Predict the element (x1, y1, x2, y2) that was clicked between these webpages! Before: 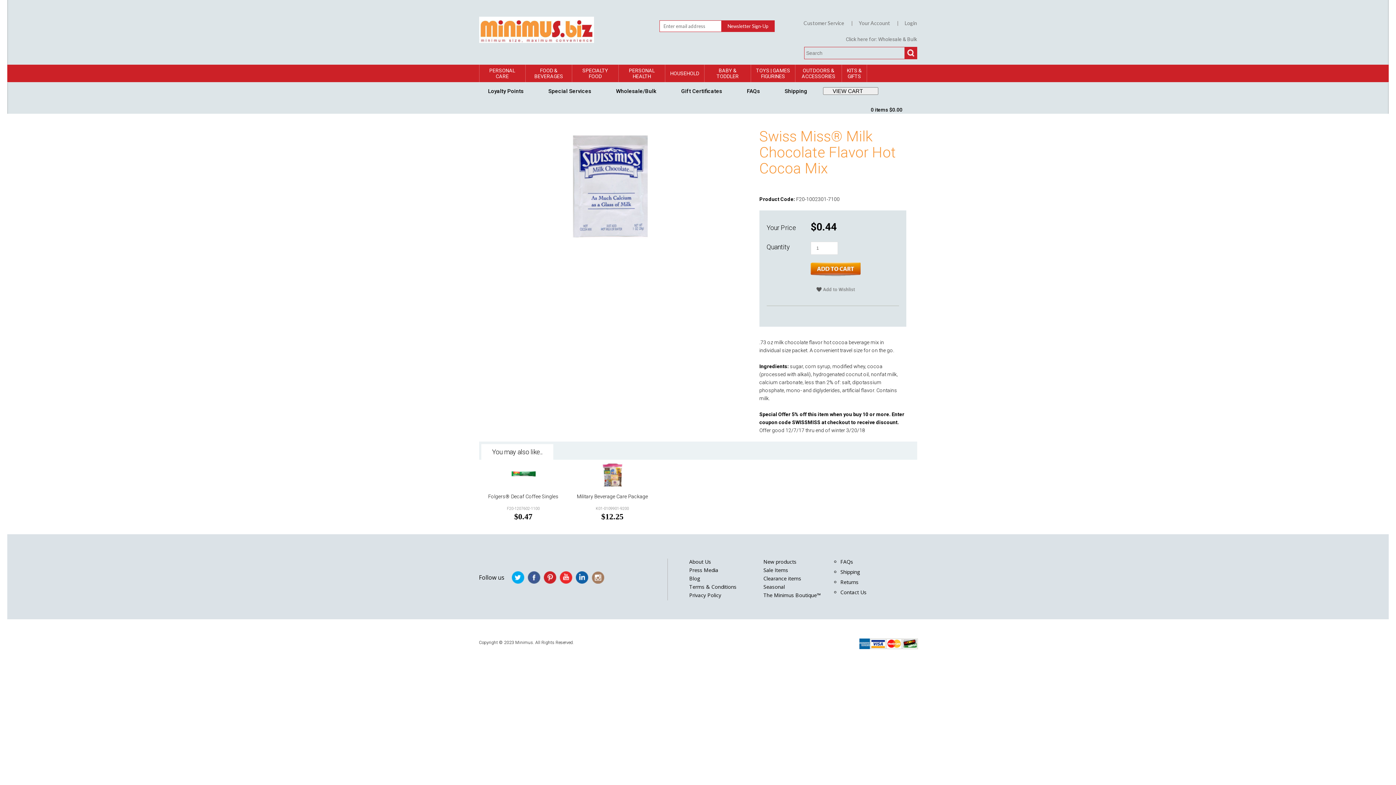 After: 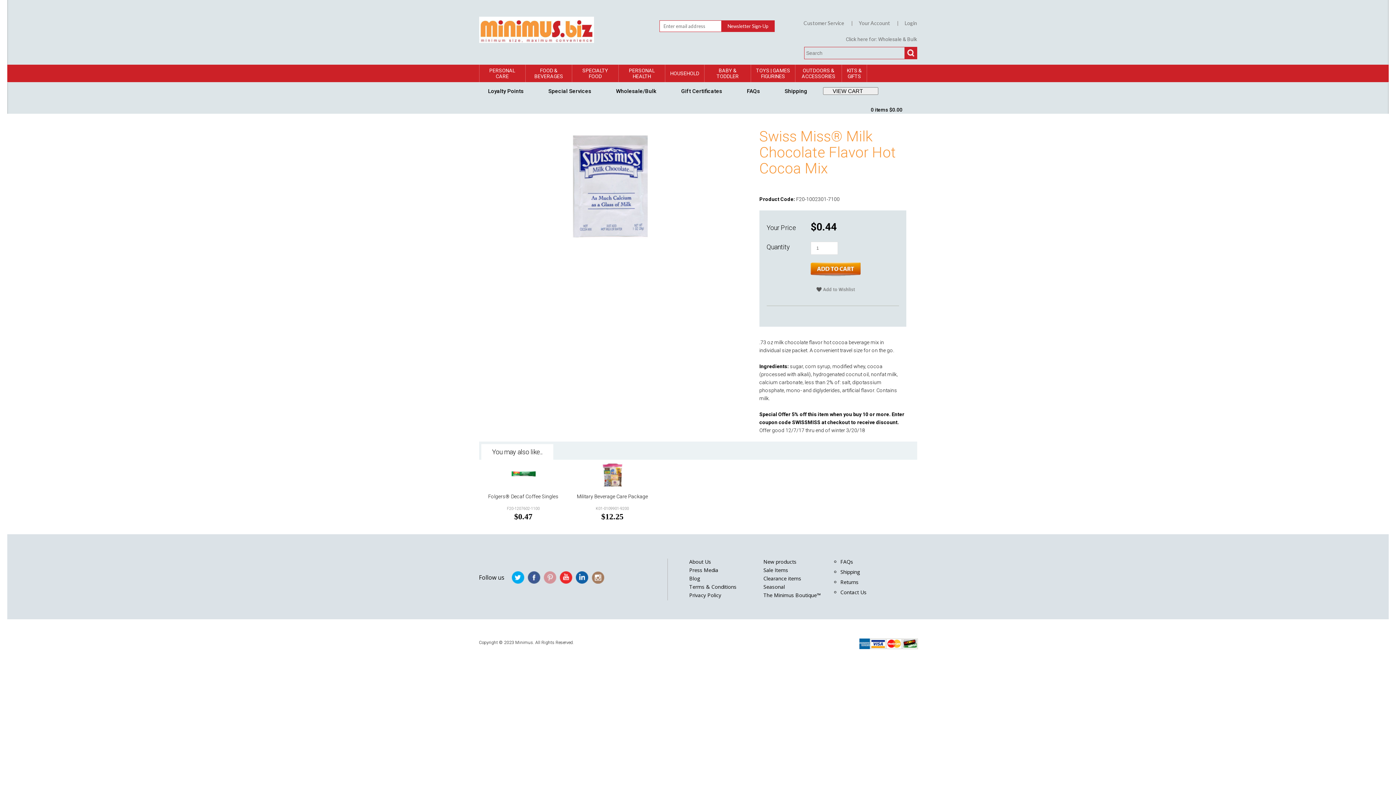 Action: bbox: (543, 571, 556, 584)